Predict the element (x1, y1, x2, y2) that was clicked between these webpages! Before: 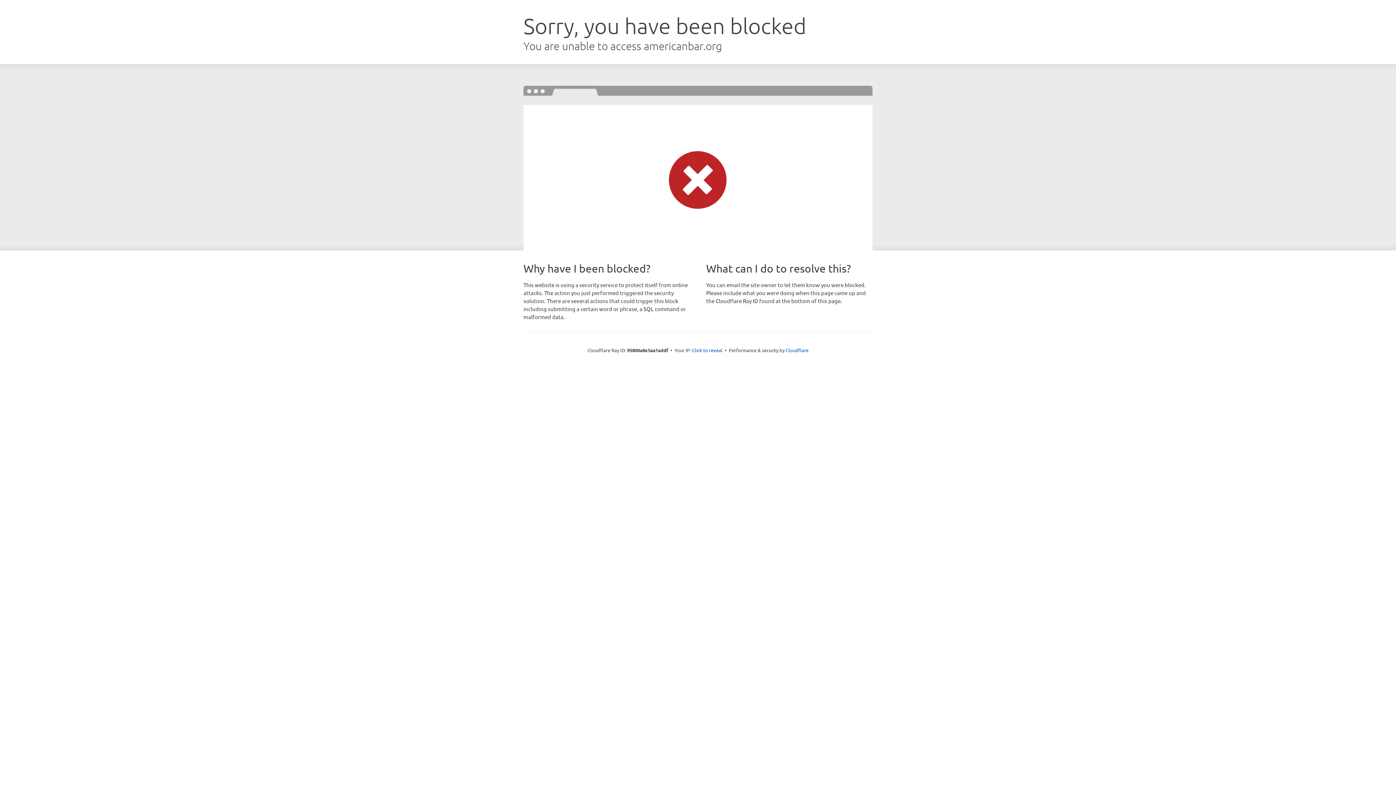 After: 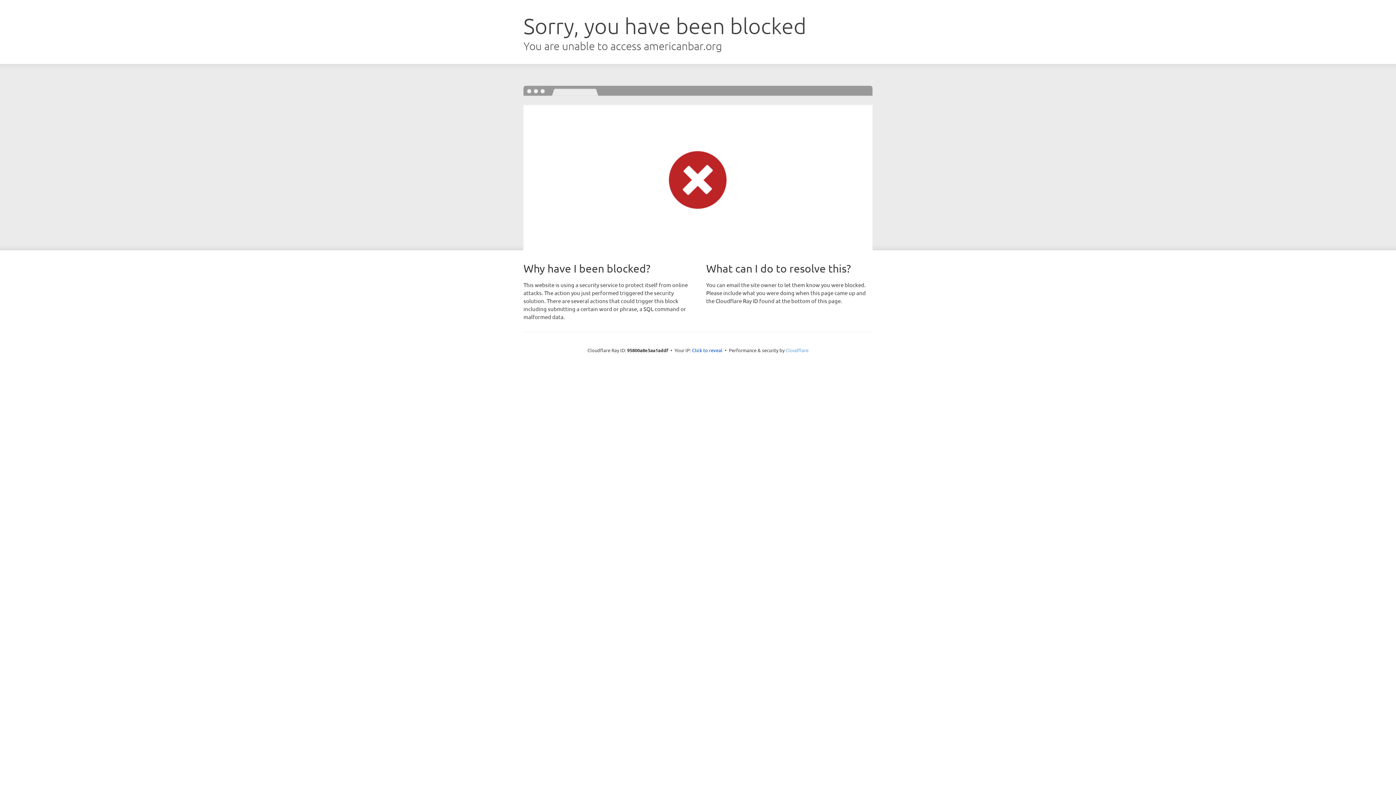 Action: bbox: (785, 347, 808, 353) label: Cloudflare